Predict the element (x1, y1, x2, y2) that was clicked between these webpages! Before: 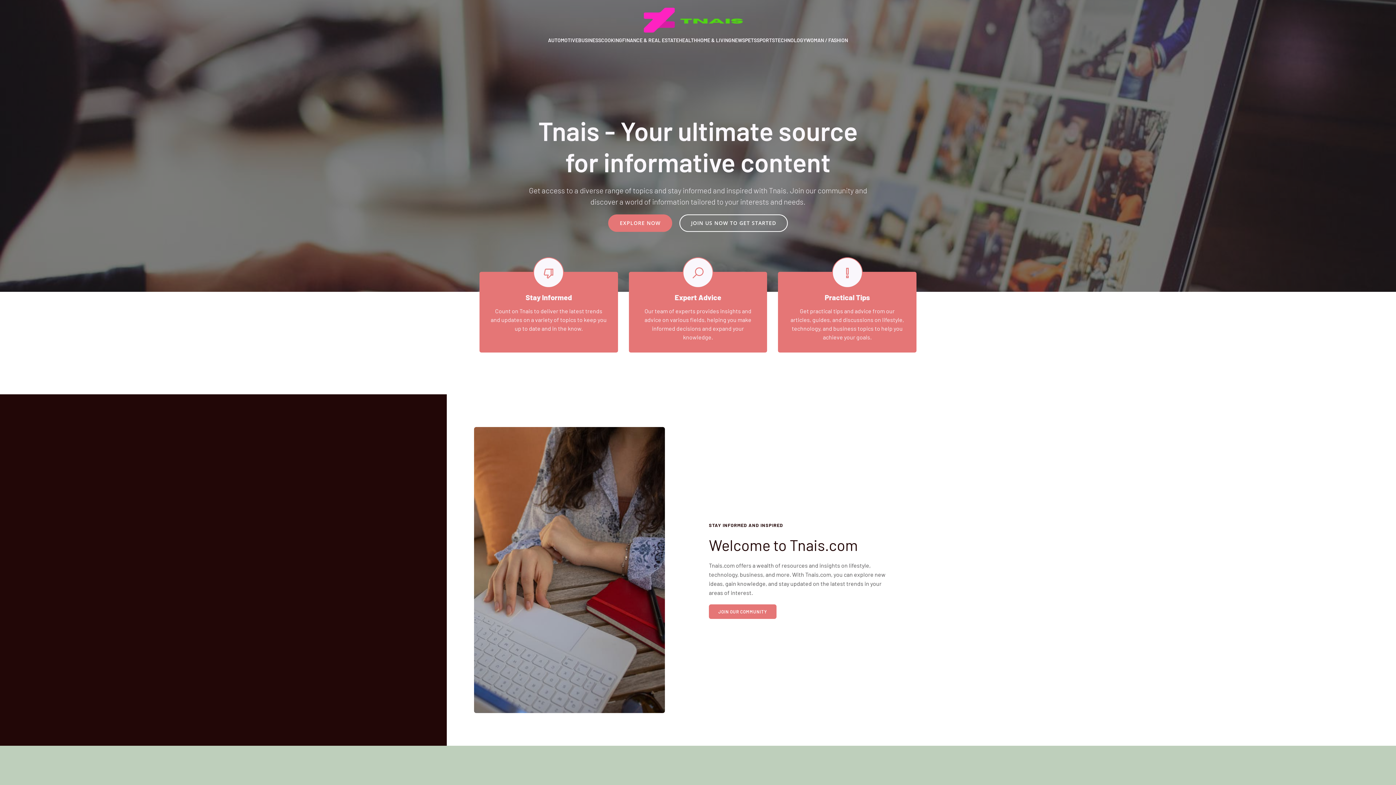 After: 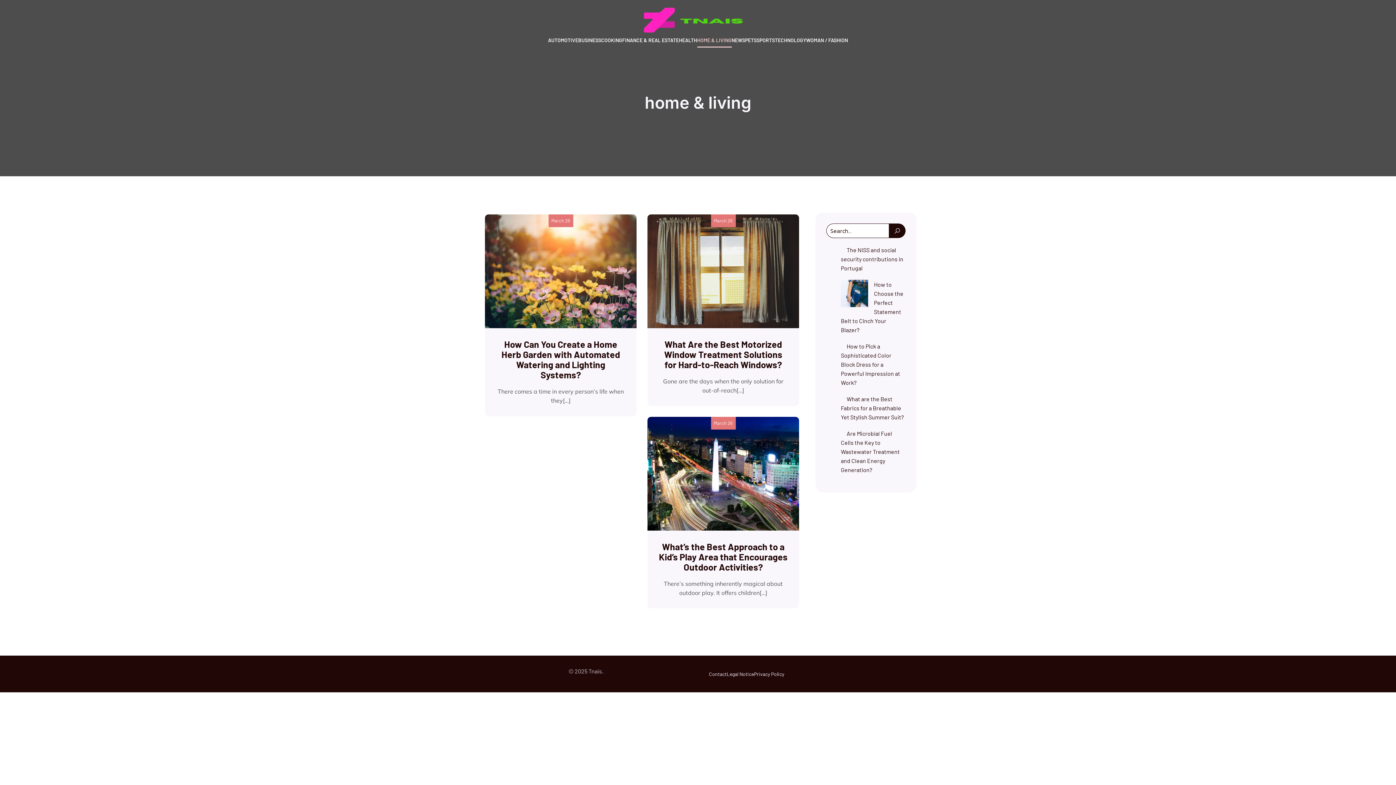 Action: label: HOME & LIVING bbox: (697, 32, 731, 47)